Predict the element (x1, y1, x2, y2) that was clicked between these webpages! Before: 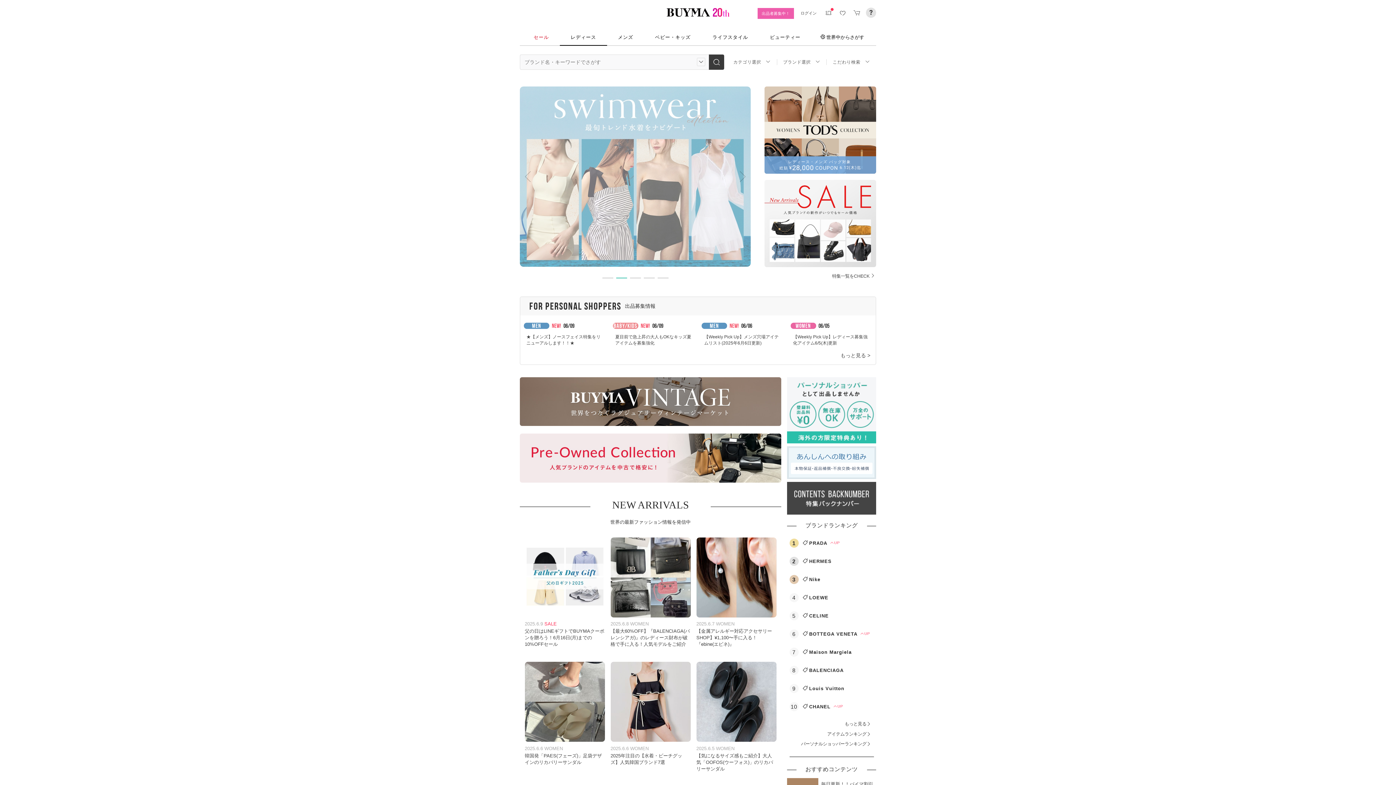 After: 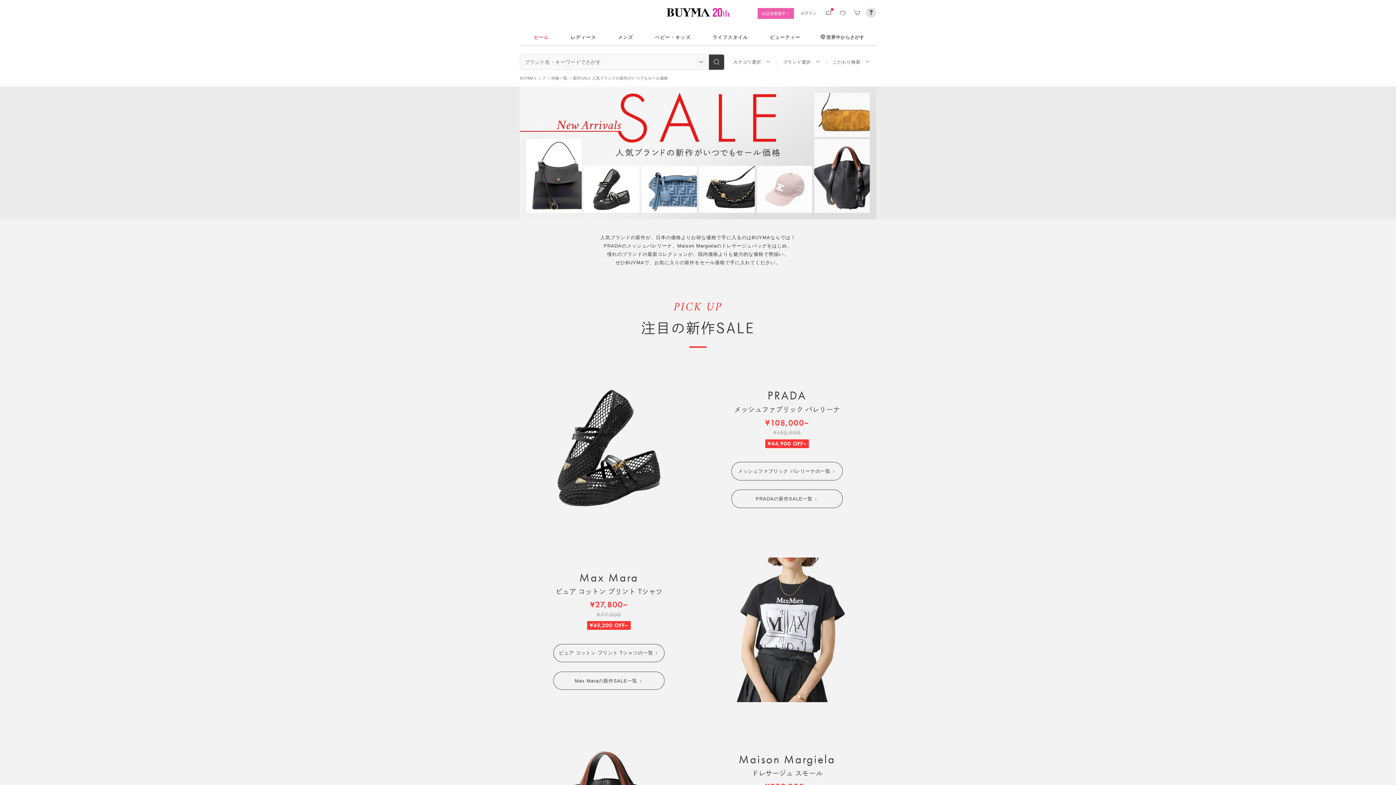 Action: bbox: (764, 180, 876, 267)